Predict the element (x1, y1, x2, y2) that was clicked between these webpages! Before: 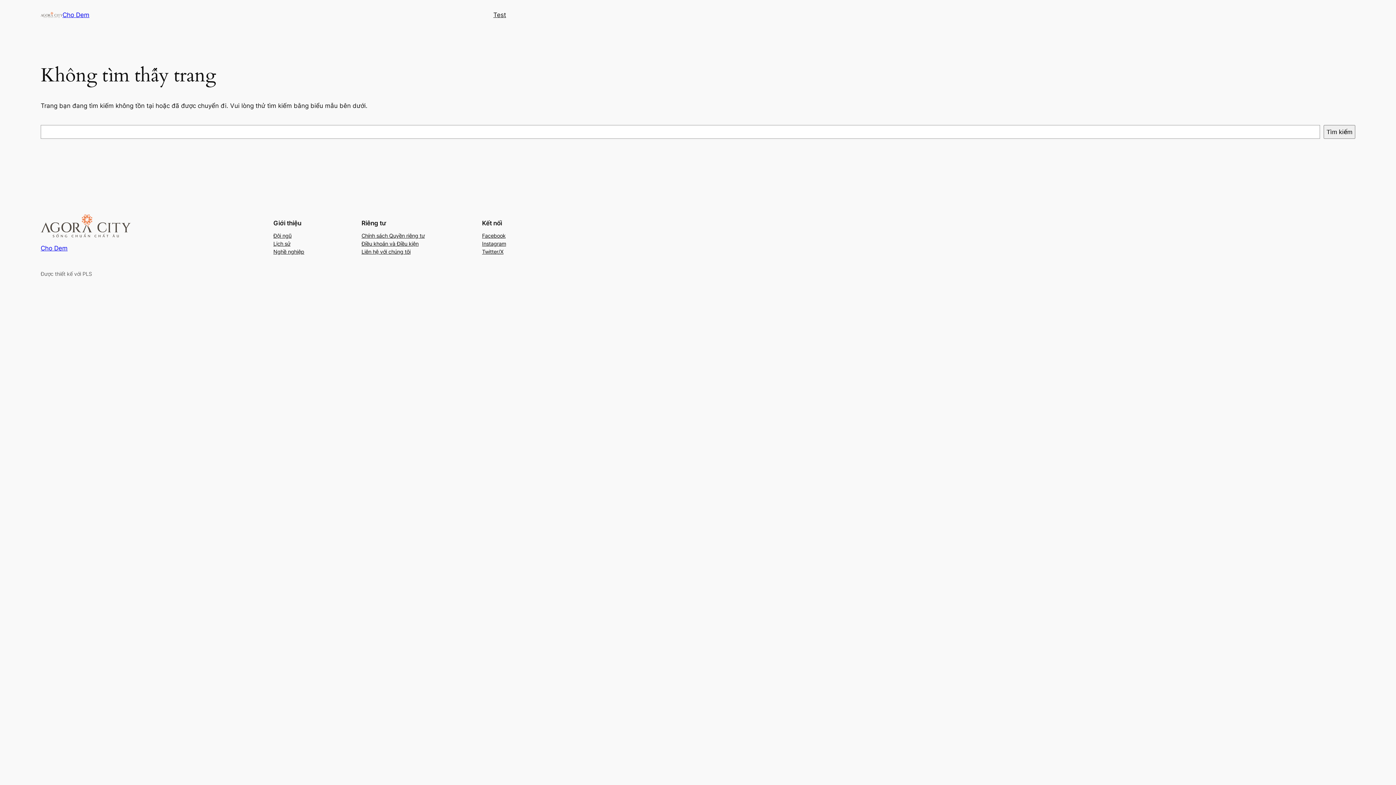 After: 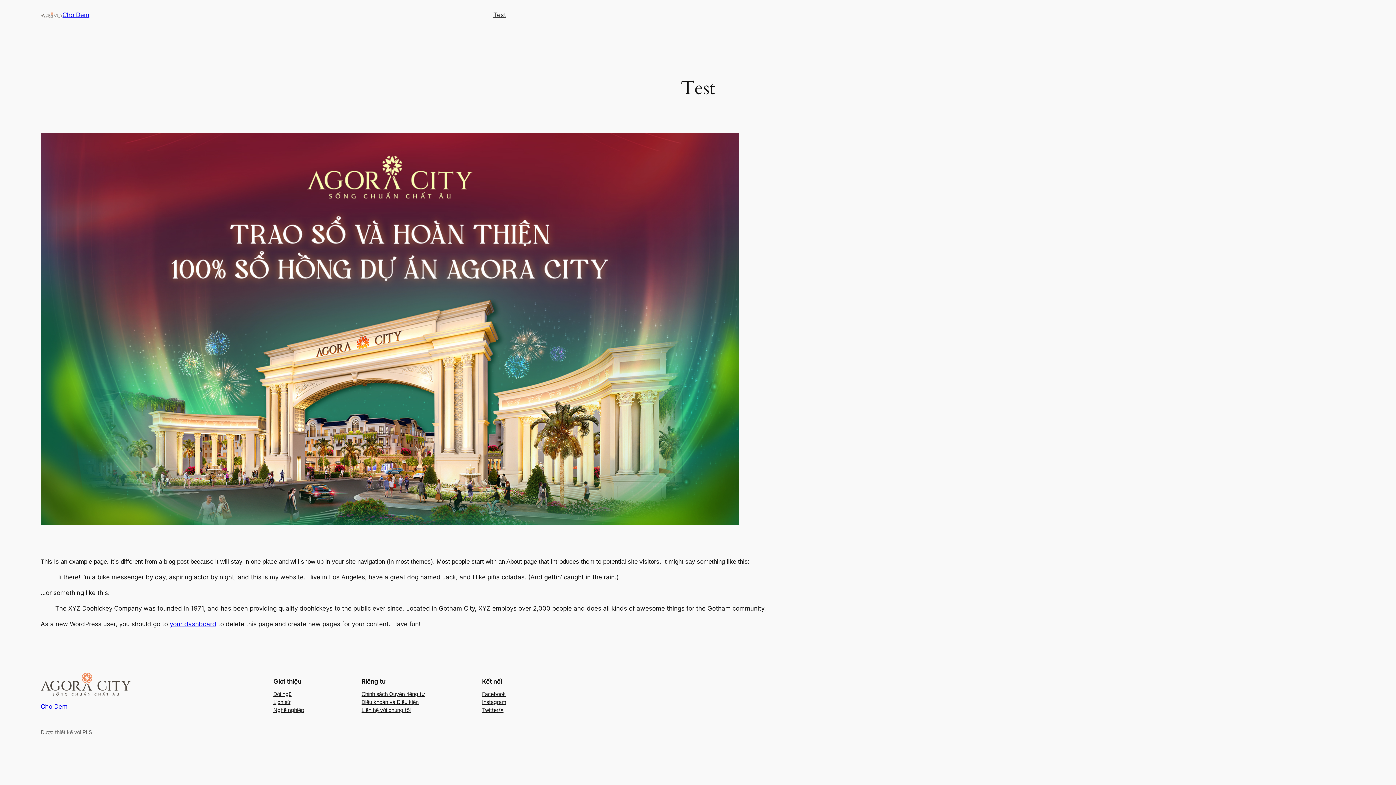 Action: bbox: (493, 10, 506, 19) label: Test